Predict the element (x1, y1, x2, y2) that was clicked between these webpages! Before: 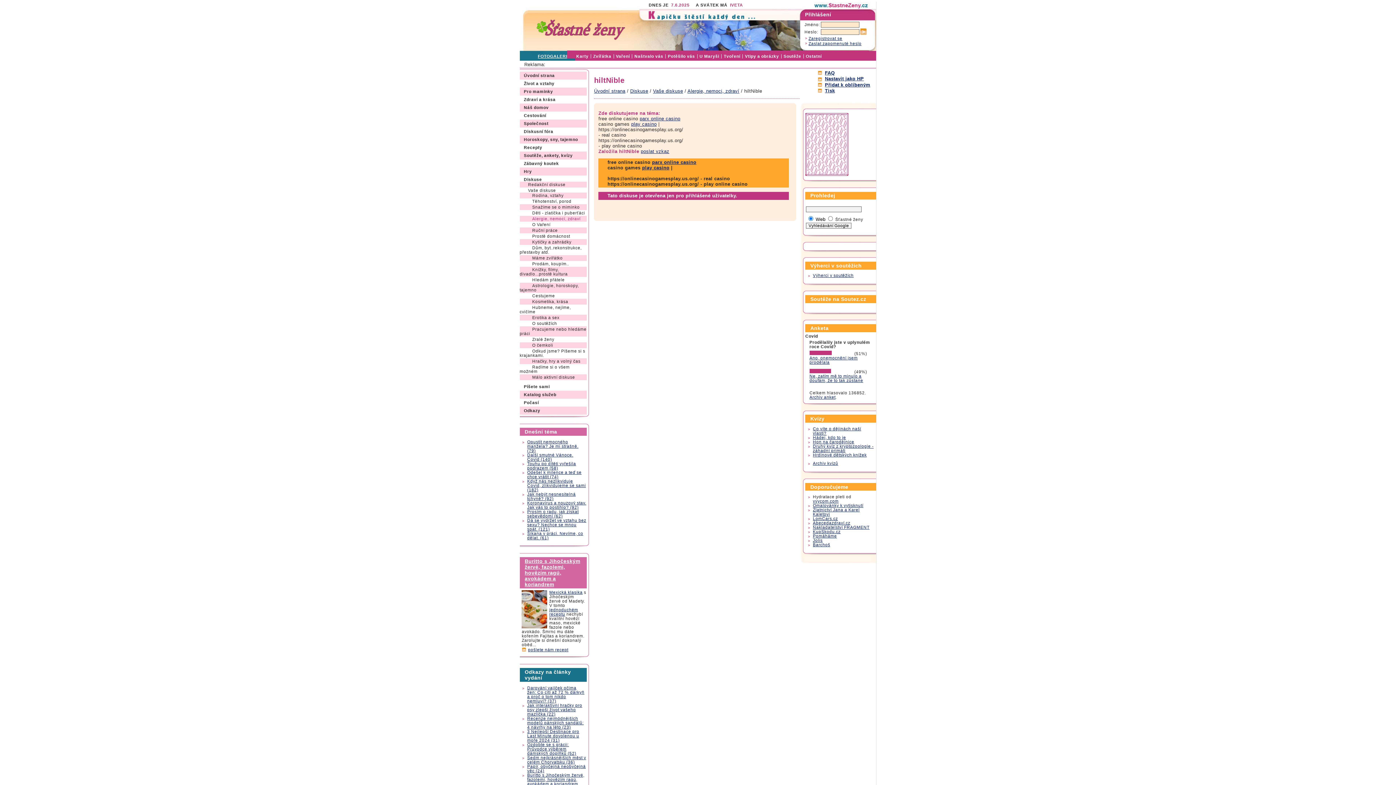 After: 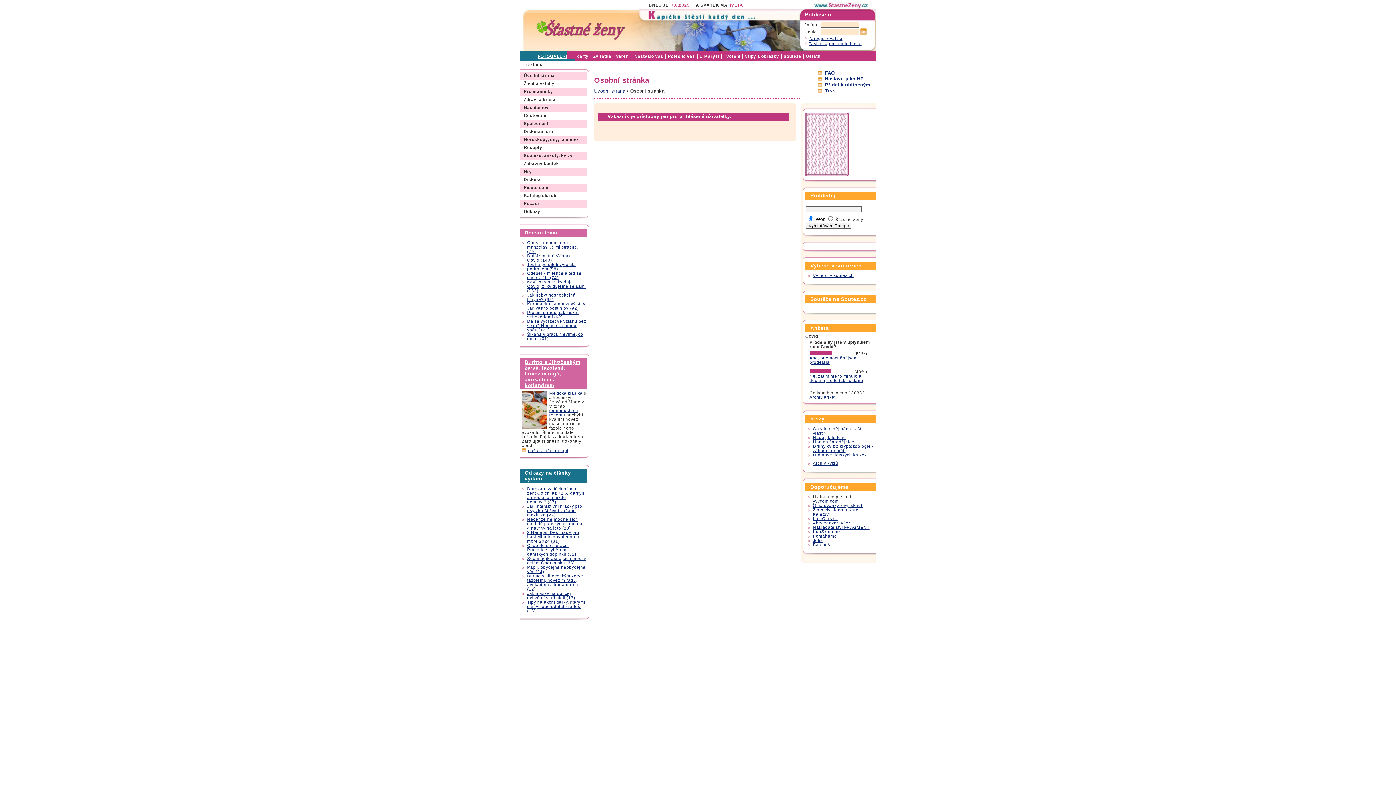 Action: label: poslat vzkaz bbox: (640, 148, 669, 154)